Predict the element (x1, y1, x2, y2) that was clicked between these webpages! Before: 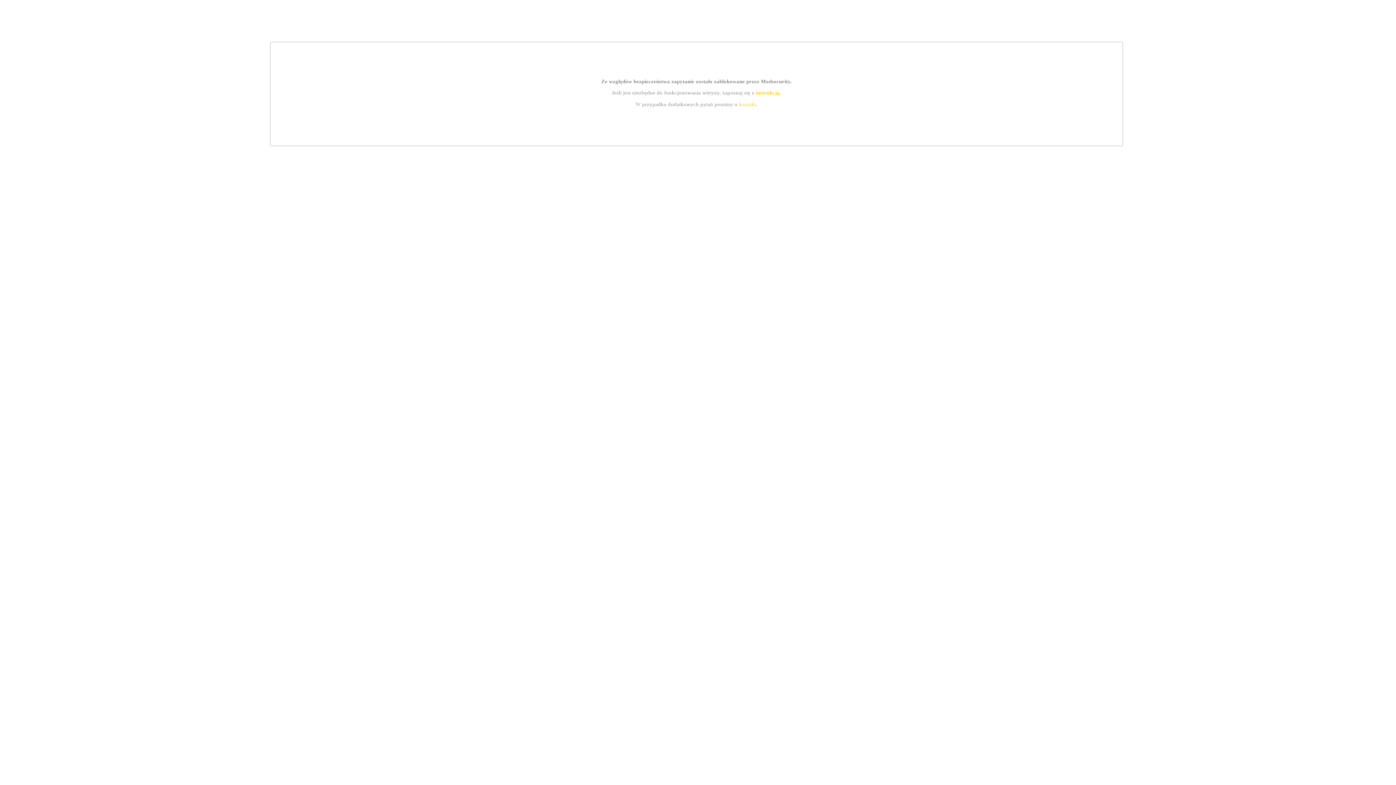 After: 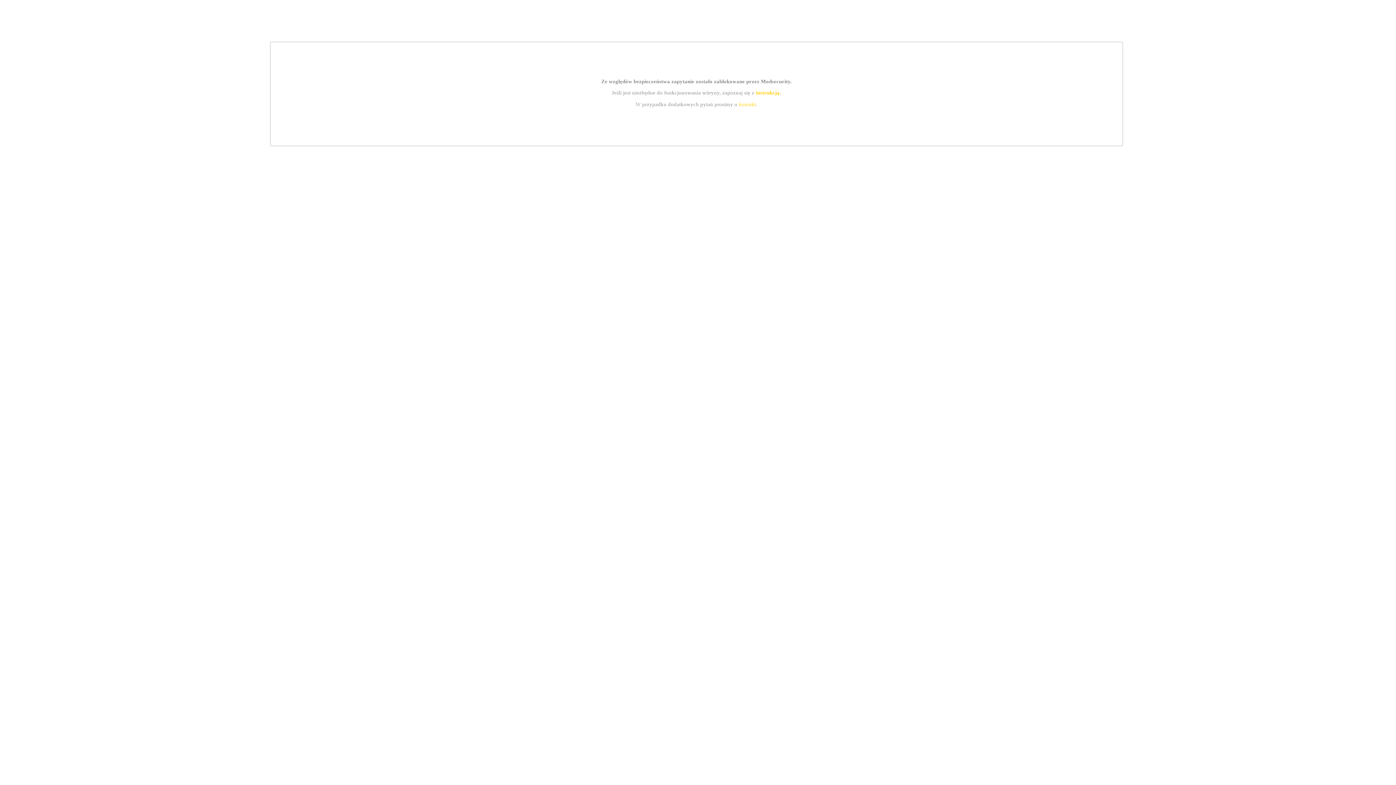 Action: label: kontakt bbox: (739, 101, 756, 107)